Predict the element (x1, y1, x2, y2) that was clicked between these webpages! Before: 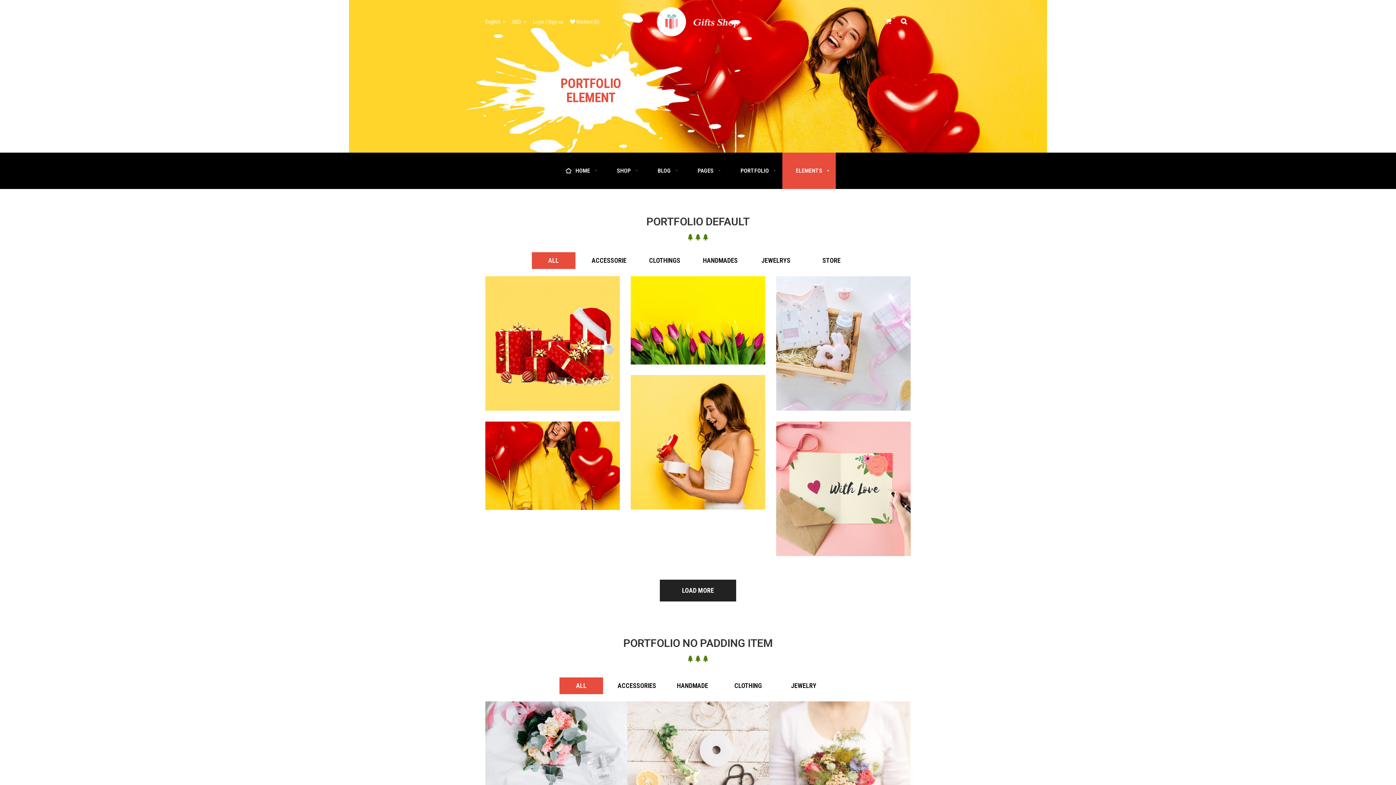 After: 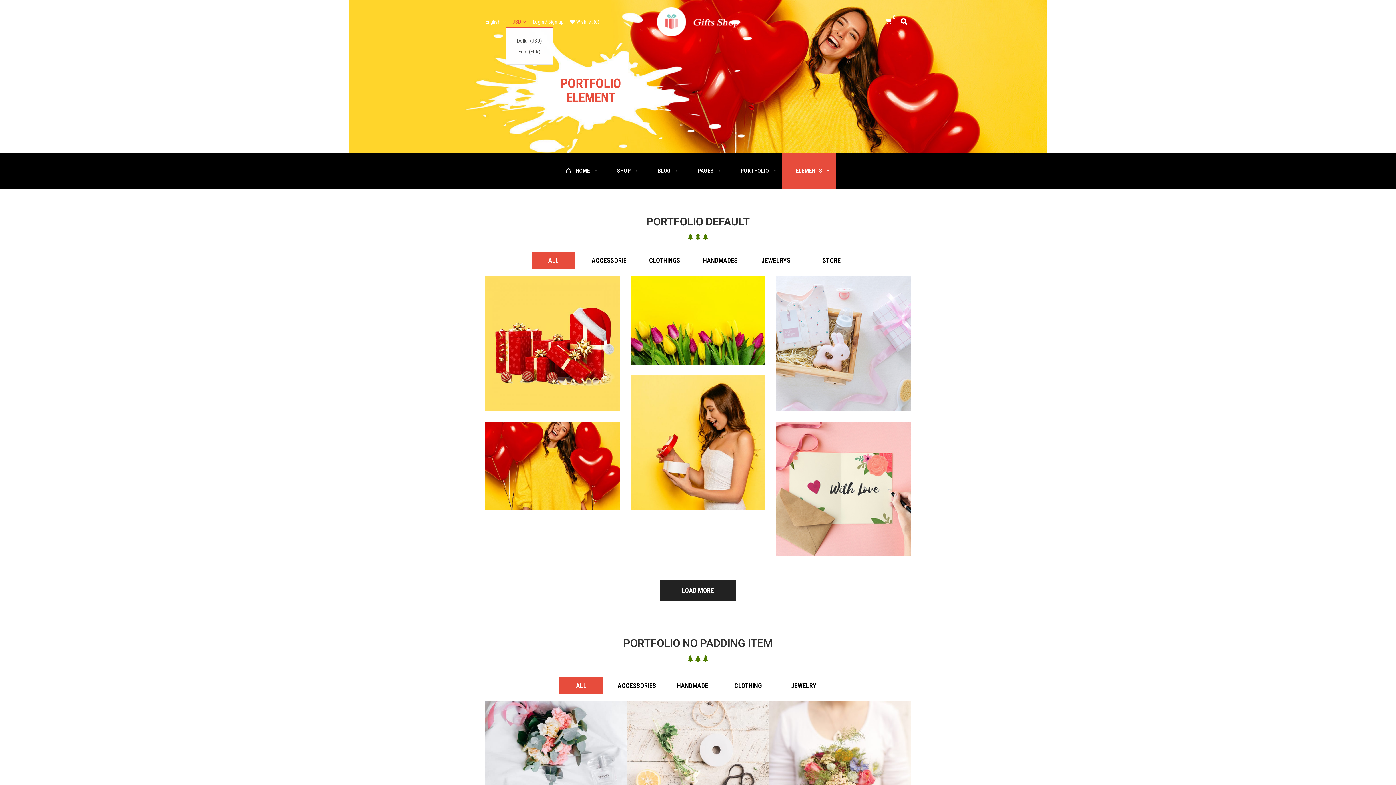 Action: bbox: (512, 18, 521, 25) label: USD